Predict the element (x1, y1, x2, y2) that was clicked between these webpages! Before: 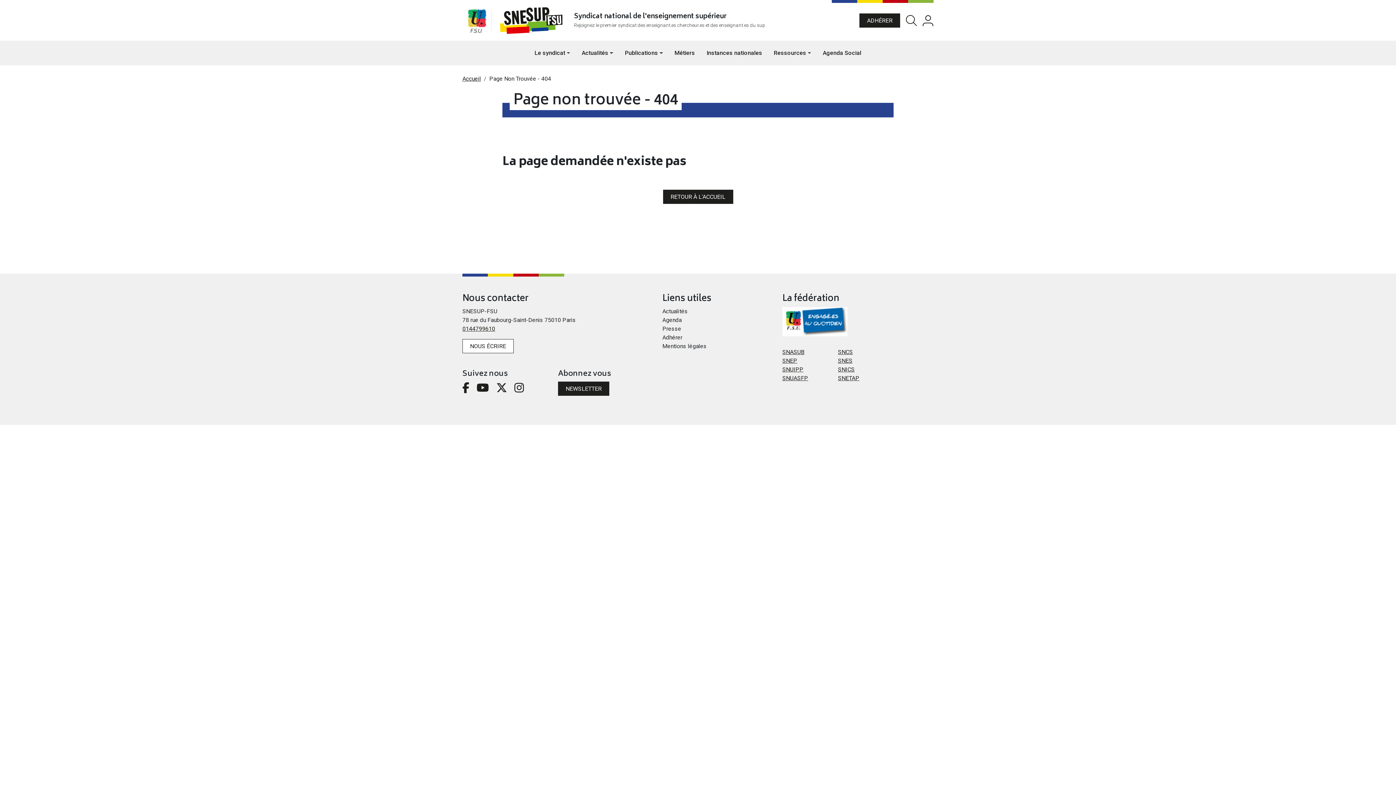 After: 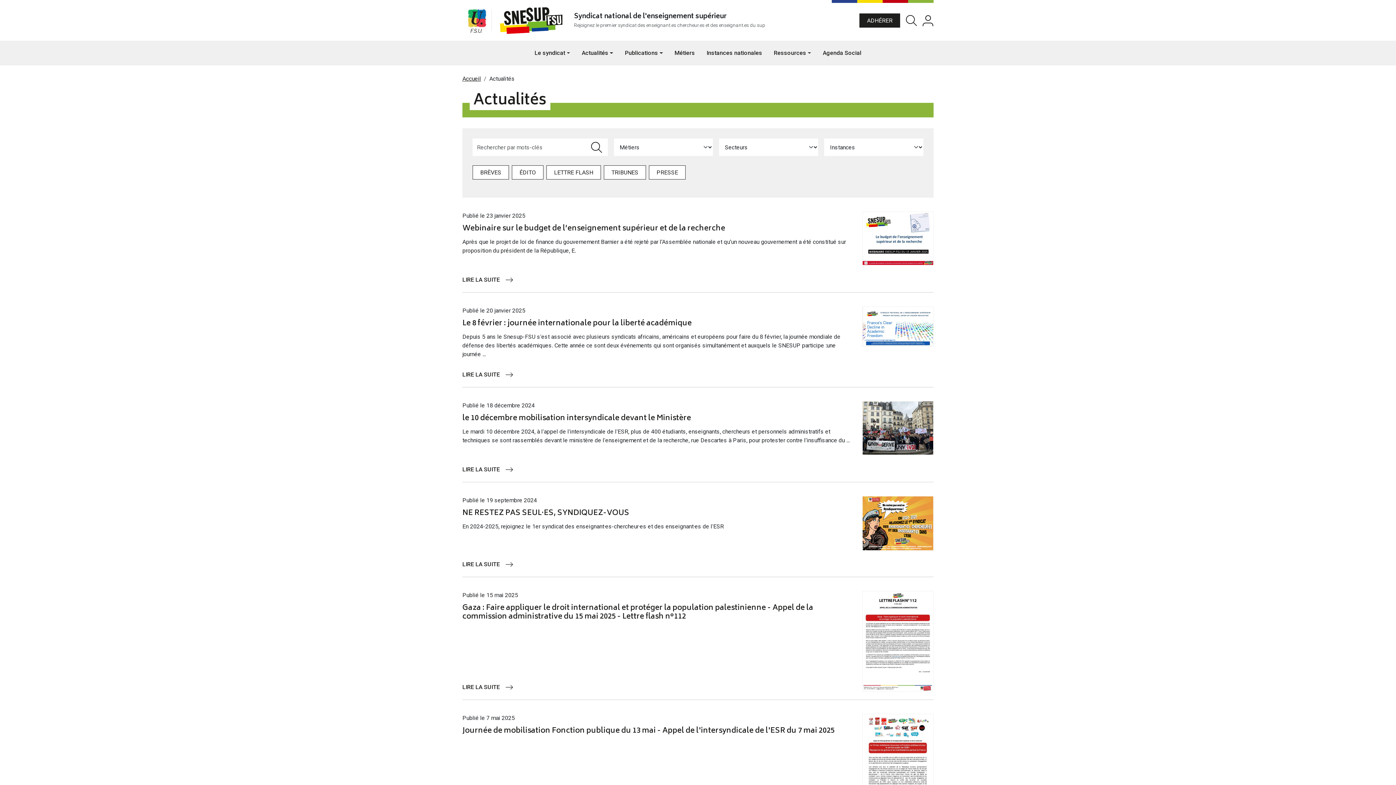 Action: label: Actualités bbox: (662, 307, 773, 315)